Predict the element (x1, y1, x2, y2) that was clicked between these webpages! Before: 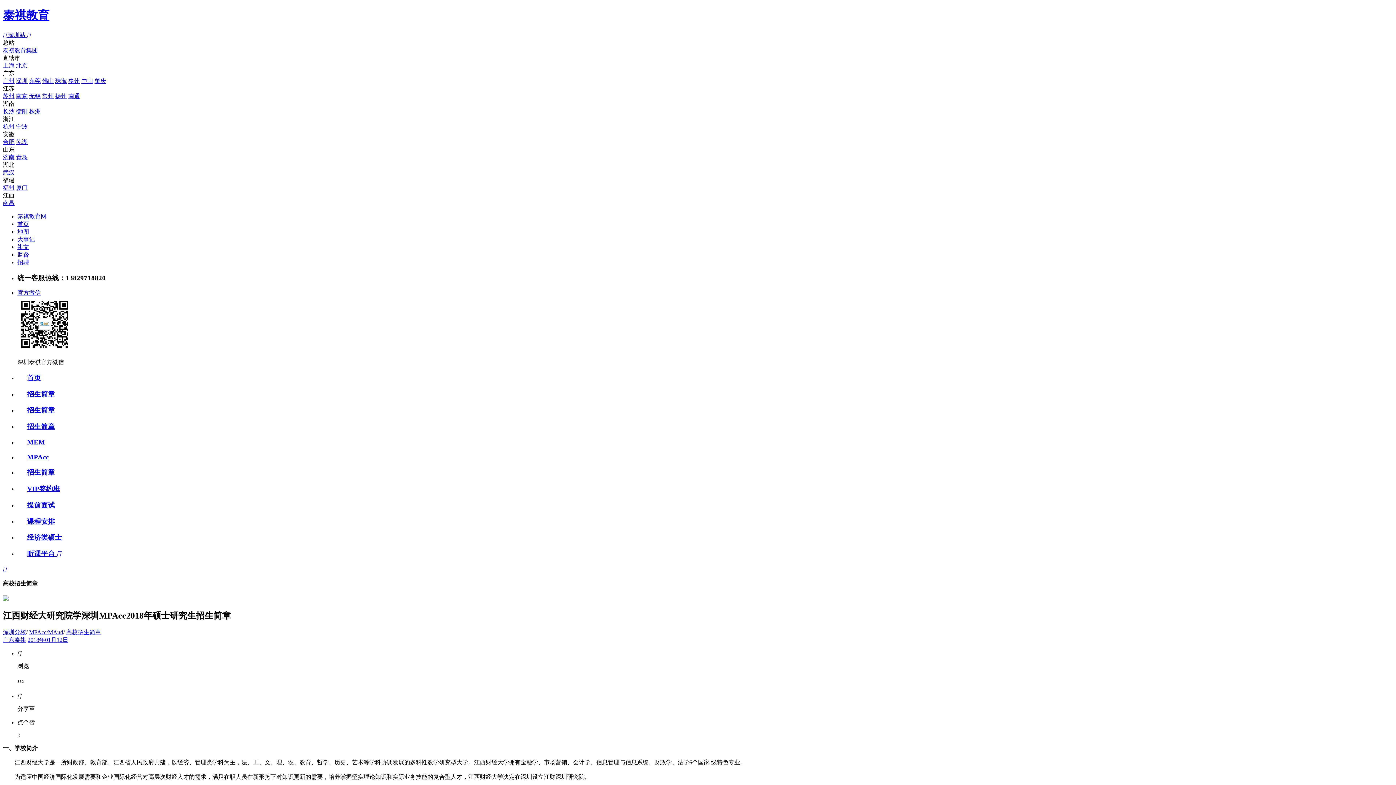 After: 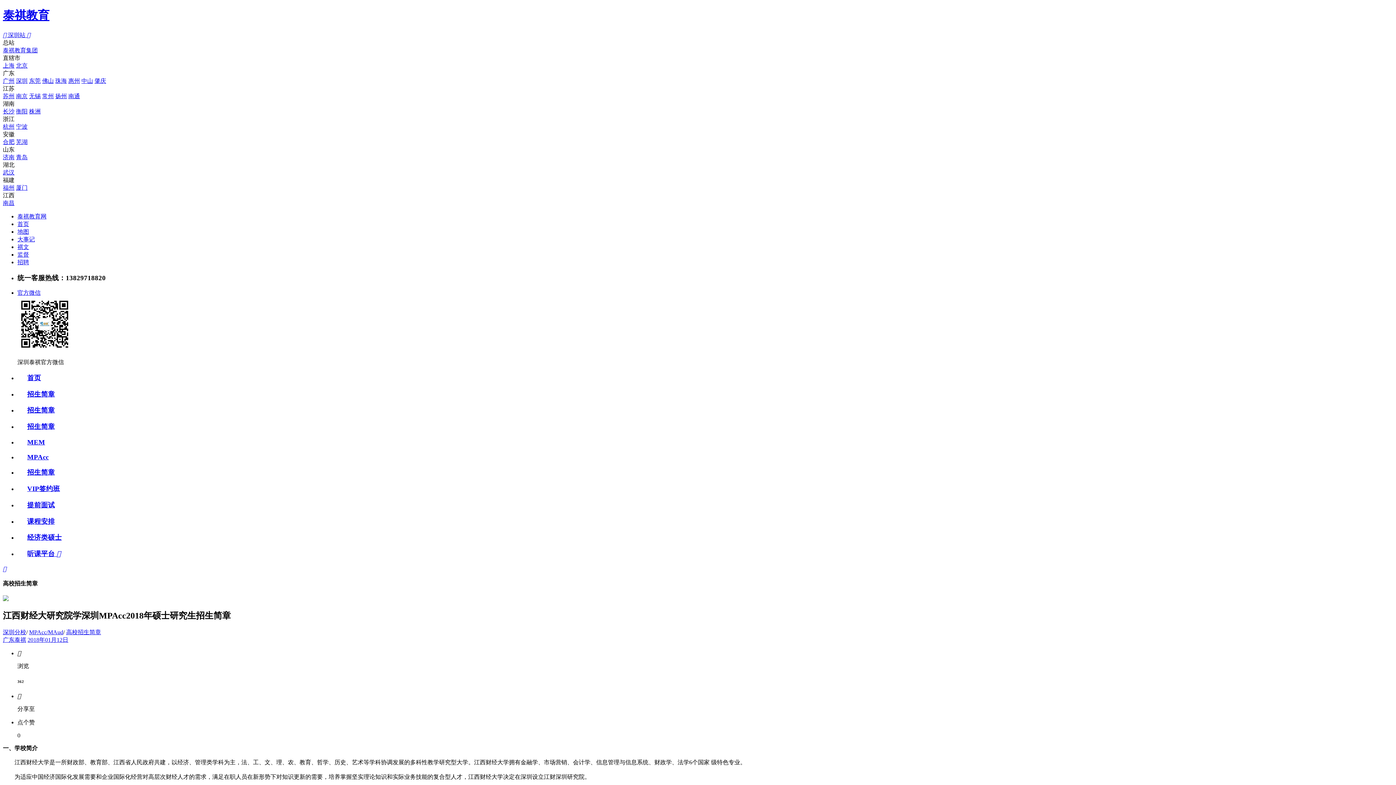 Action: label: 苏州 bbox: (2, 93, 14, 99)